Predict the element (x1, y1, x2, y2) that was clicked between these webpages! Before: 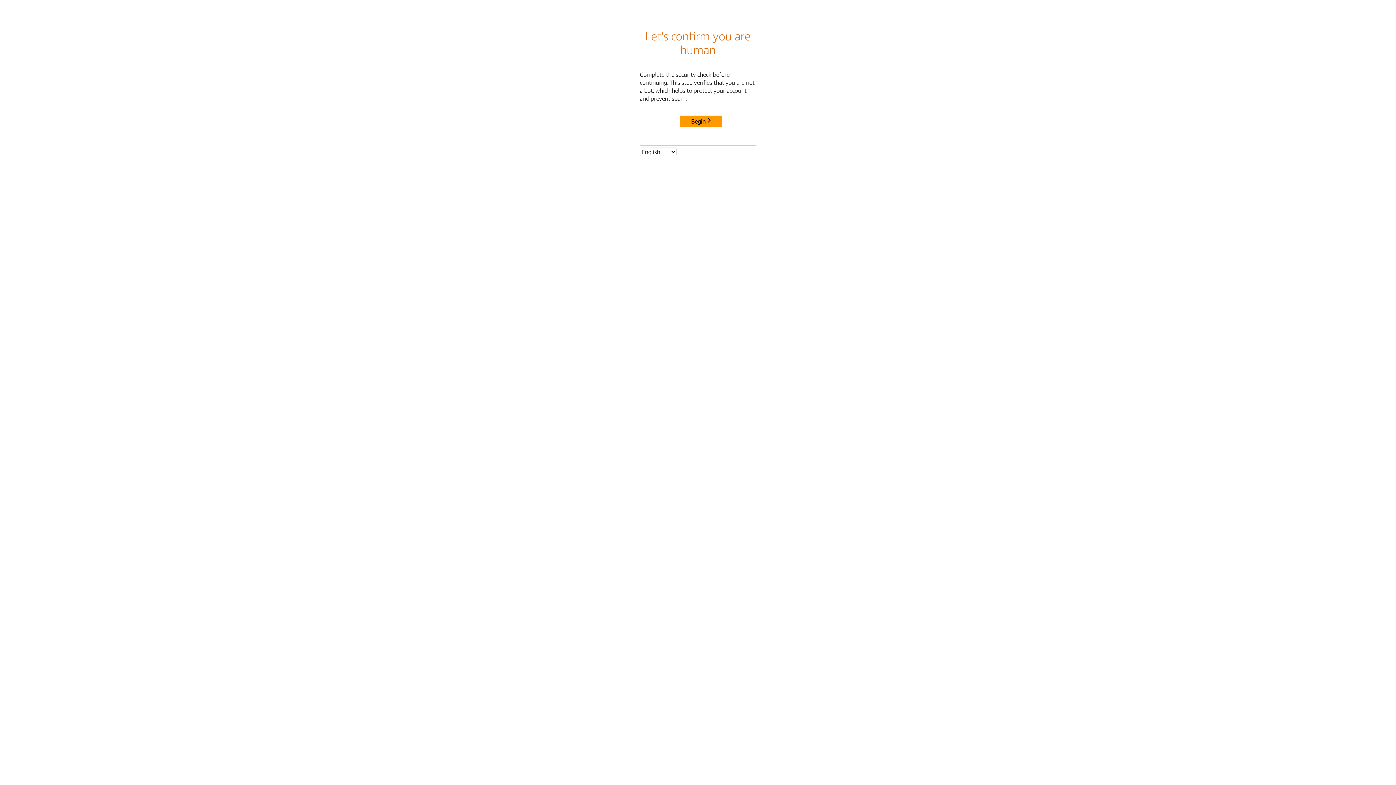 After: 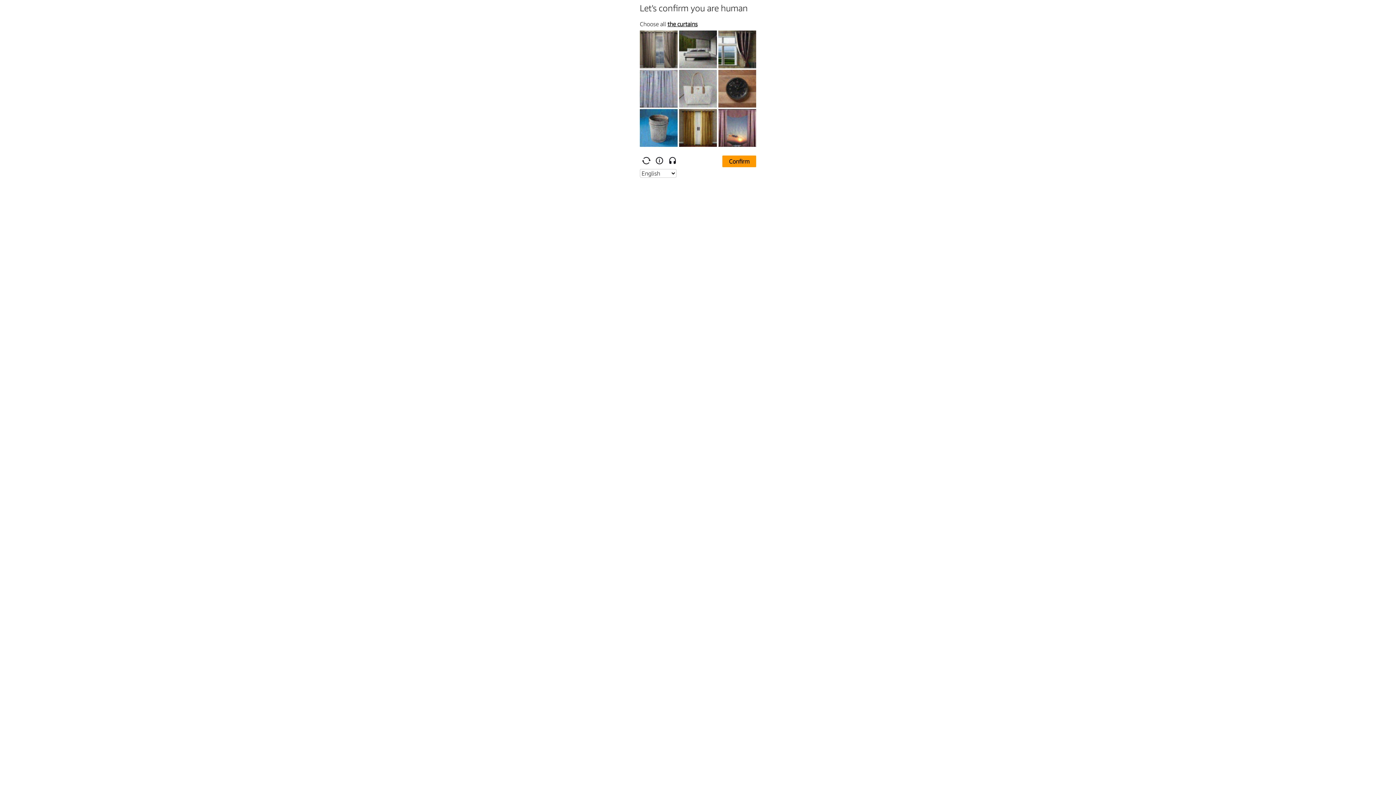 Action: label: Begin bbox: (680, 115, 722, 127)